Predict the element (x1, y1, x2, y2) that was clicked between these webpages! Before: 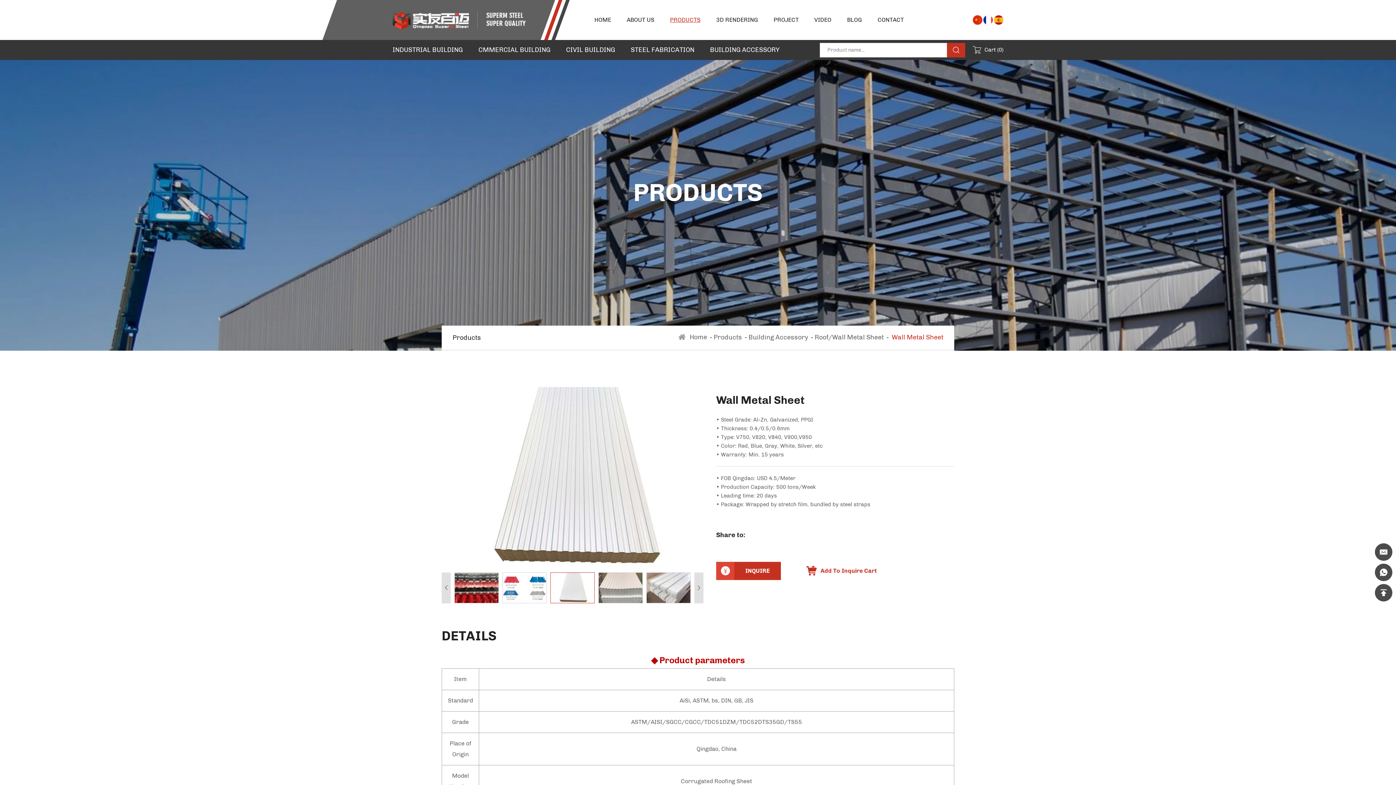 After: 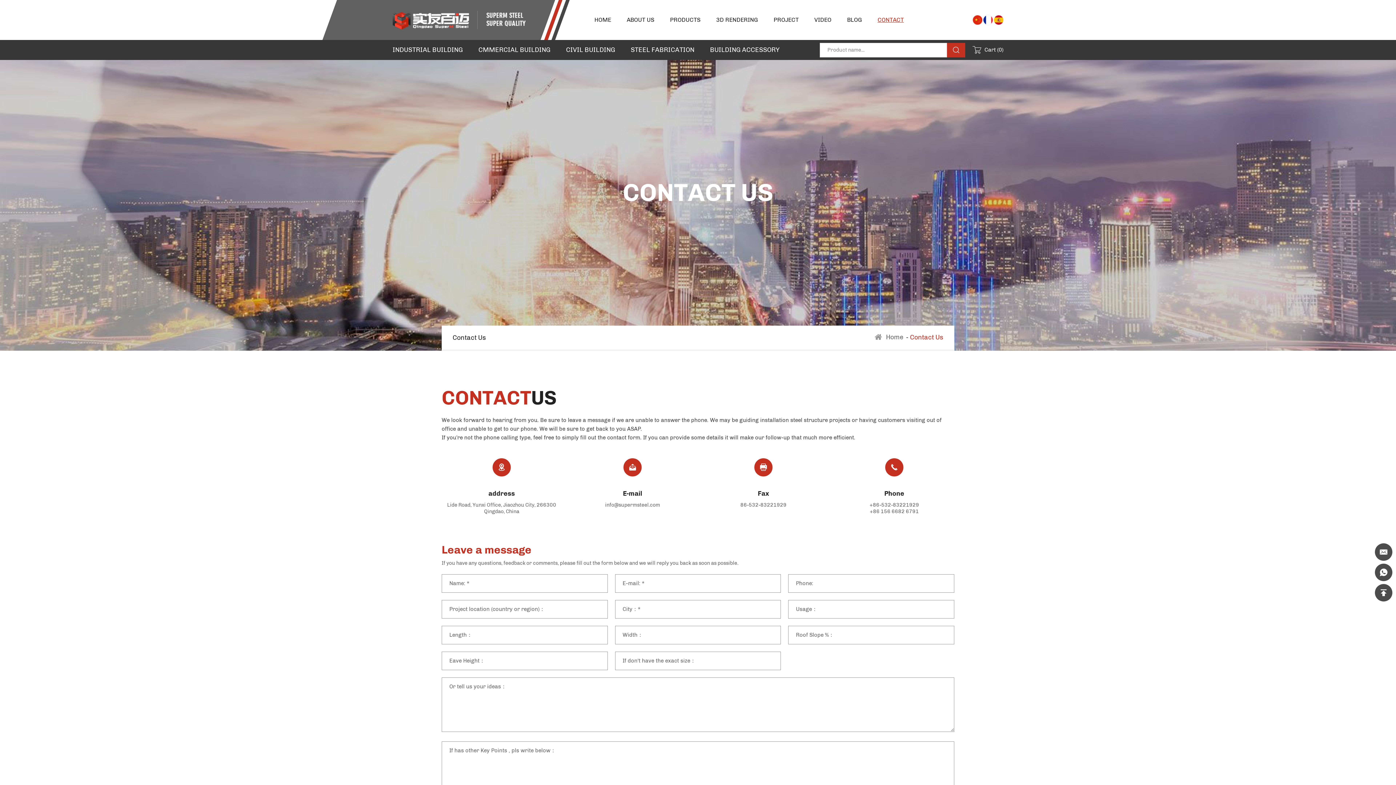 Action: label: CONTACT bbox: (872, 0, 909, 39)